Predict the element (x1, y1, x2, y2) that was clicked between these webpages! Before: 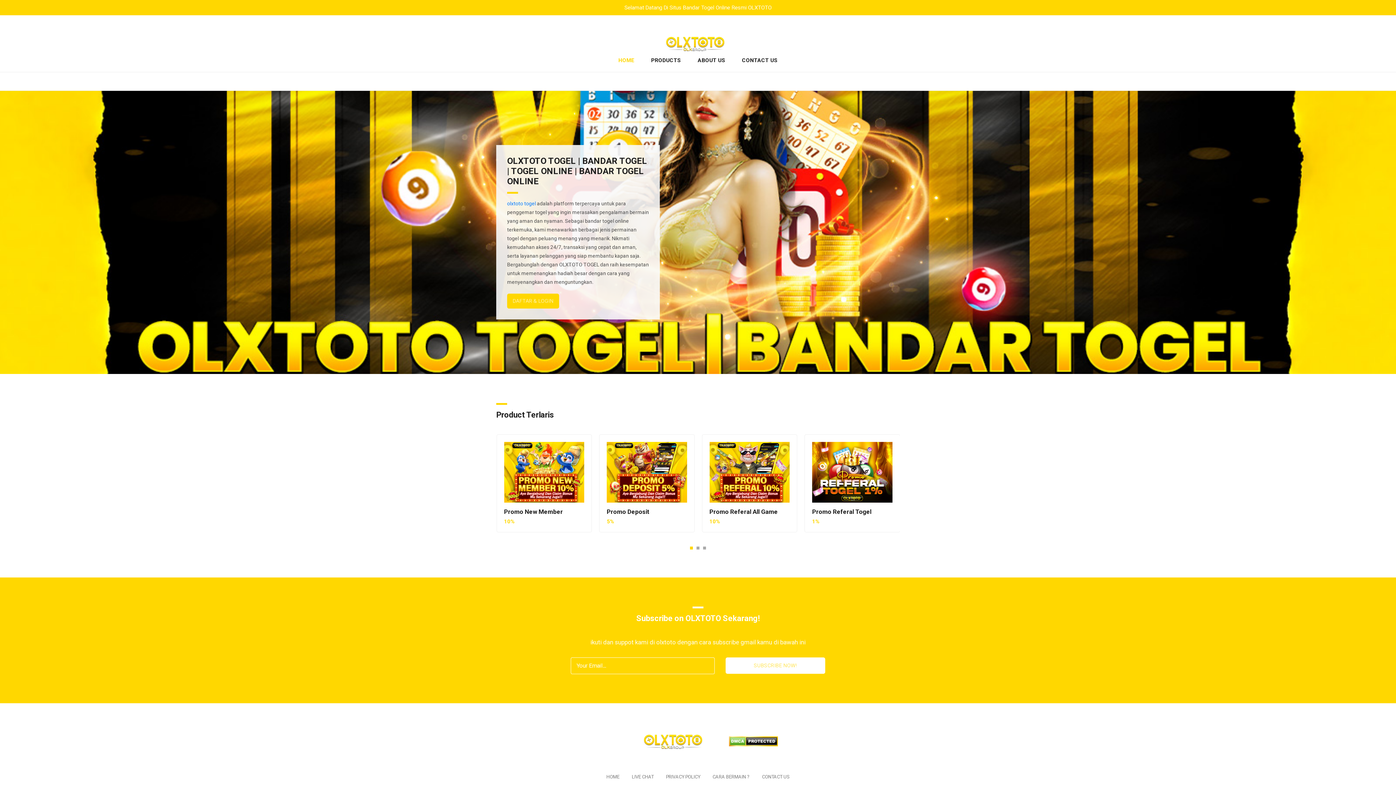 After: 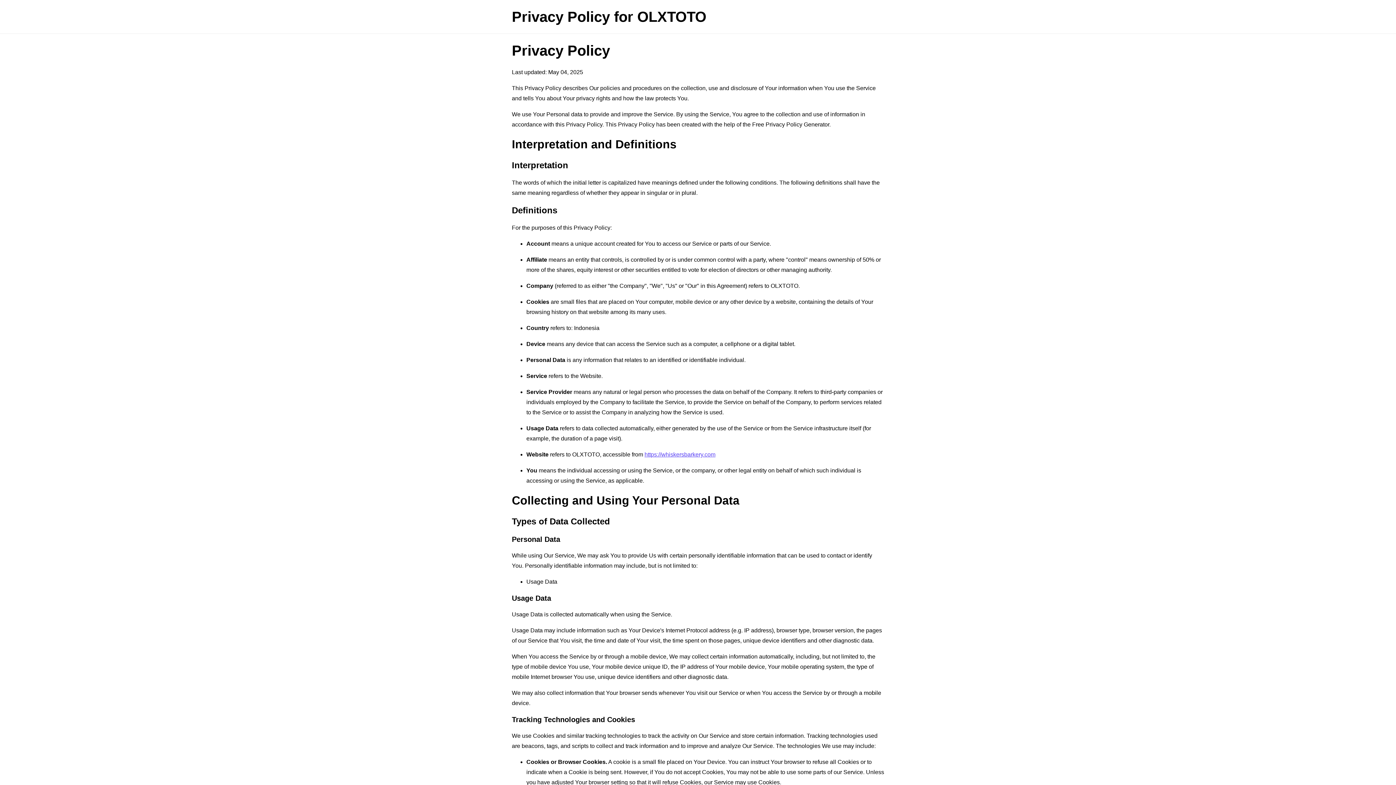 Action: bbox: (666, 774, 700, 779) label: PRIVACY POLICY